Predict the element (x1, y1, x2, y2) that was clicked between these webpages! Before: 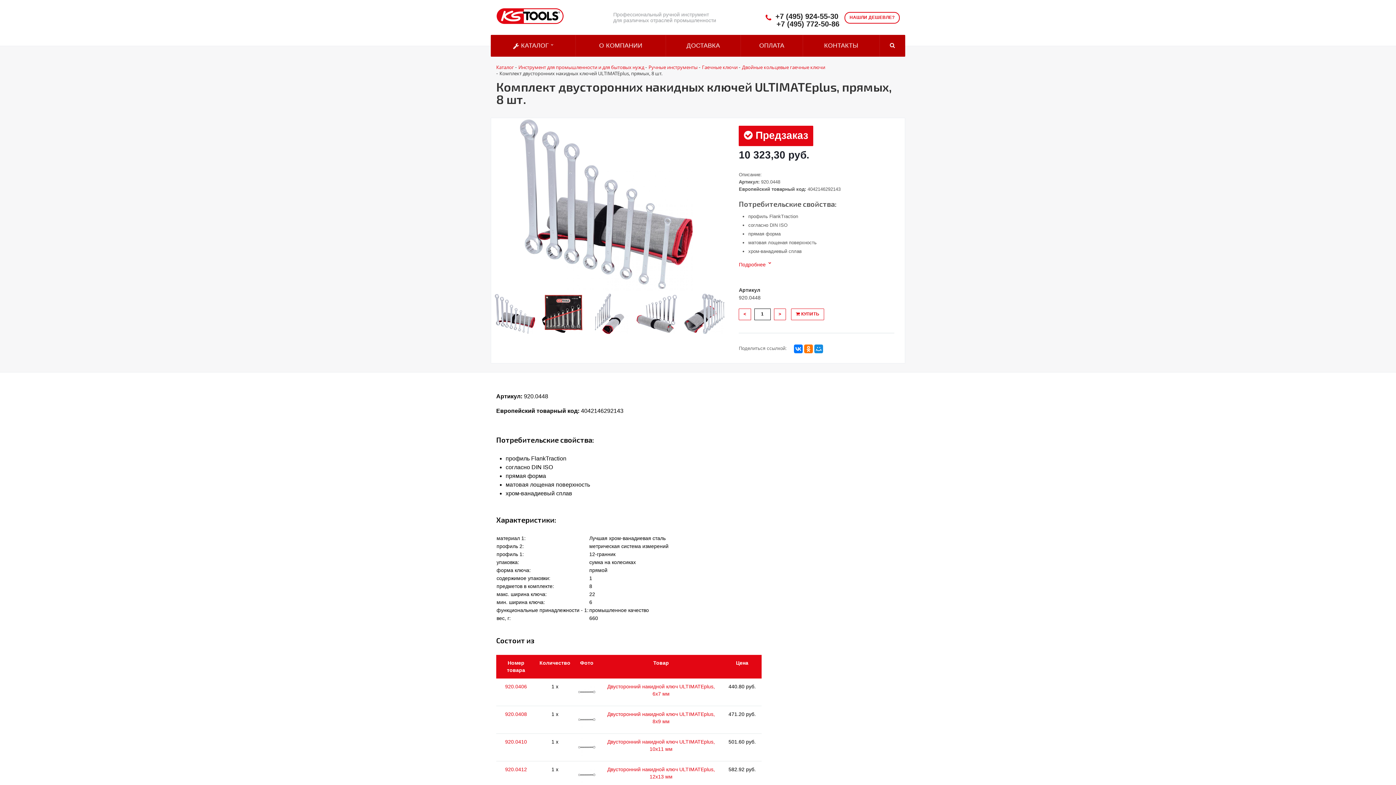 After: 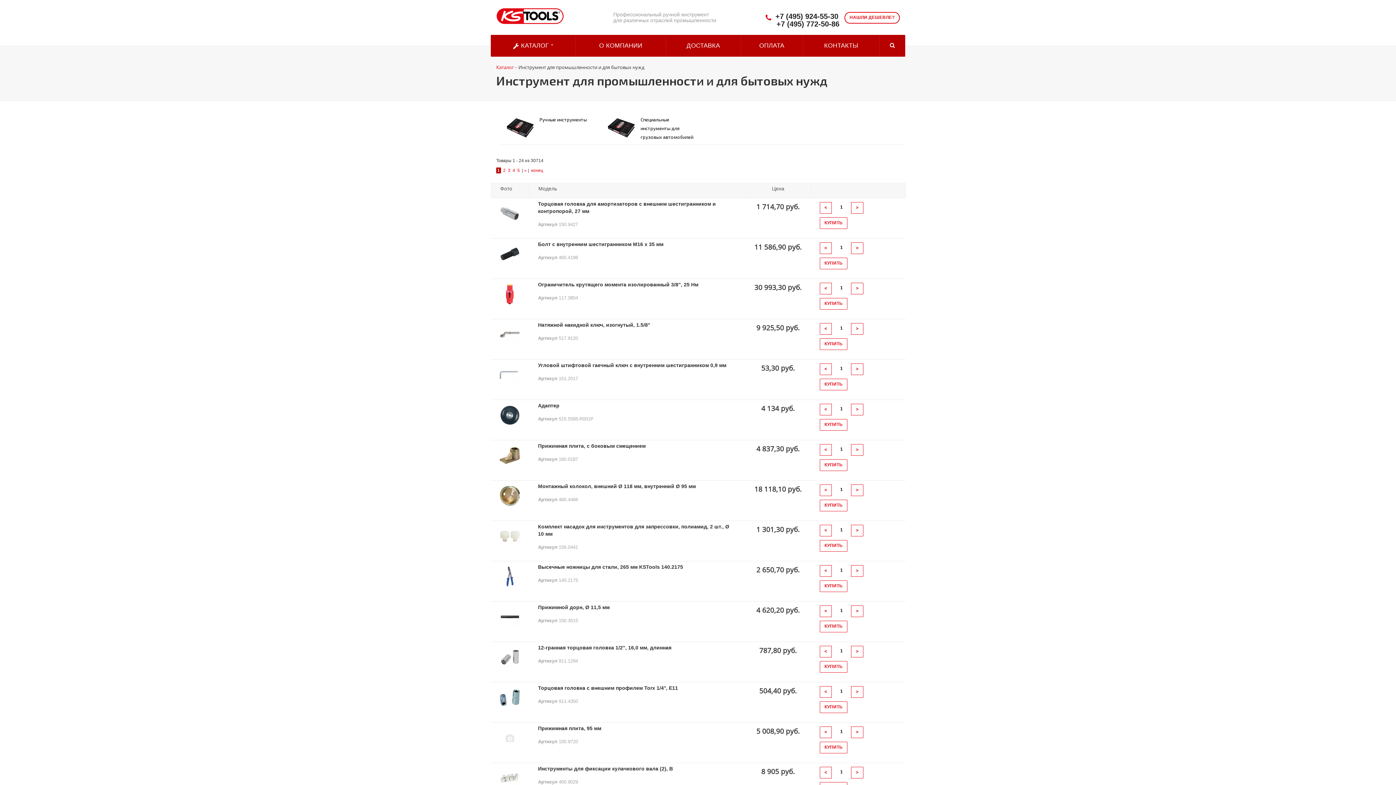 Action: bbox: (518, 64, 644, 70) label: Инструмент для промышленности и для бытовых нужд